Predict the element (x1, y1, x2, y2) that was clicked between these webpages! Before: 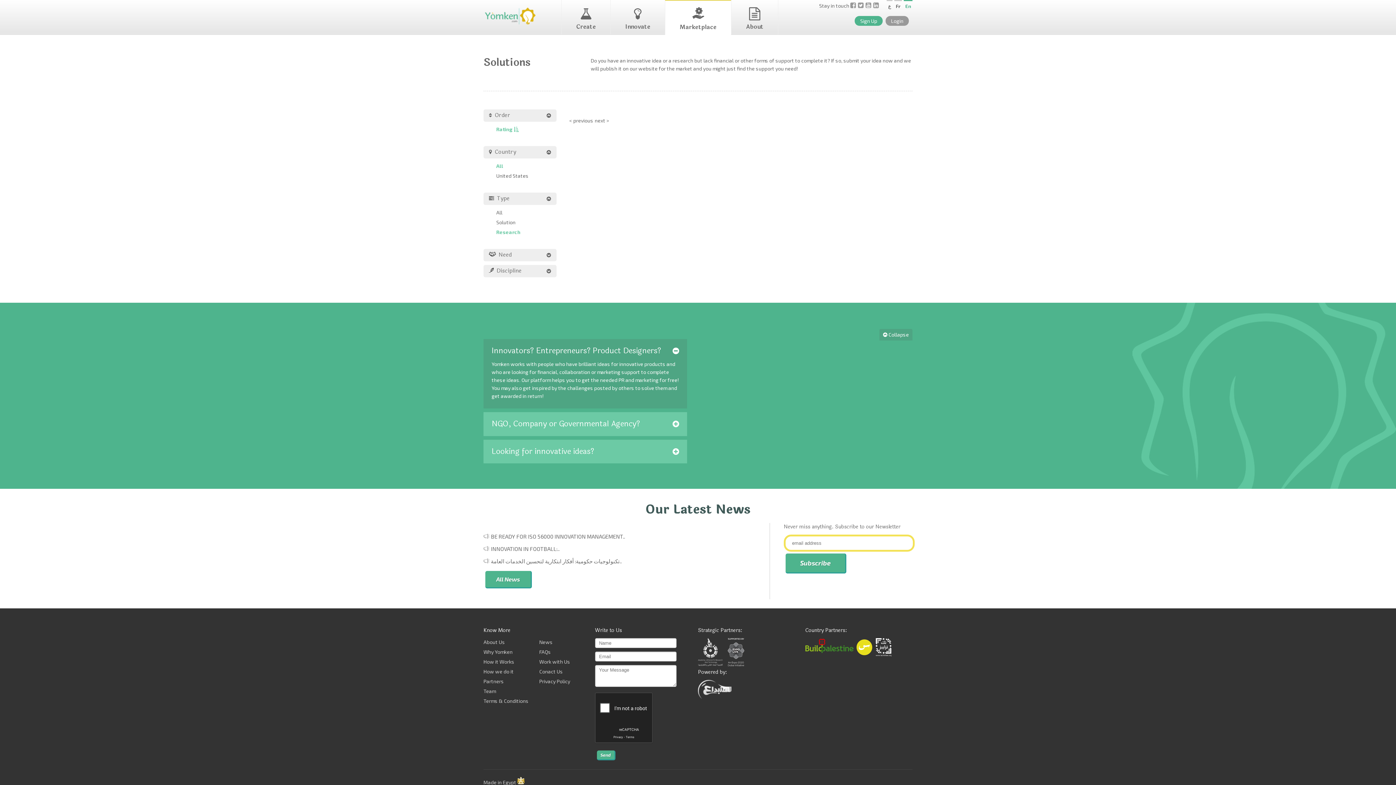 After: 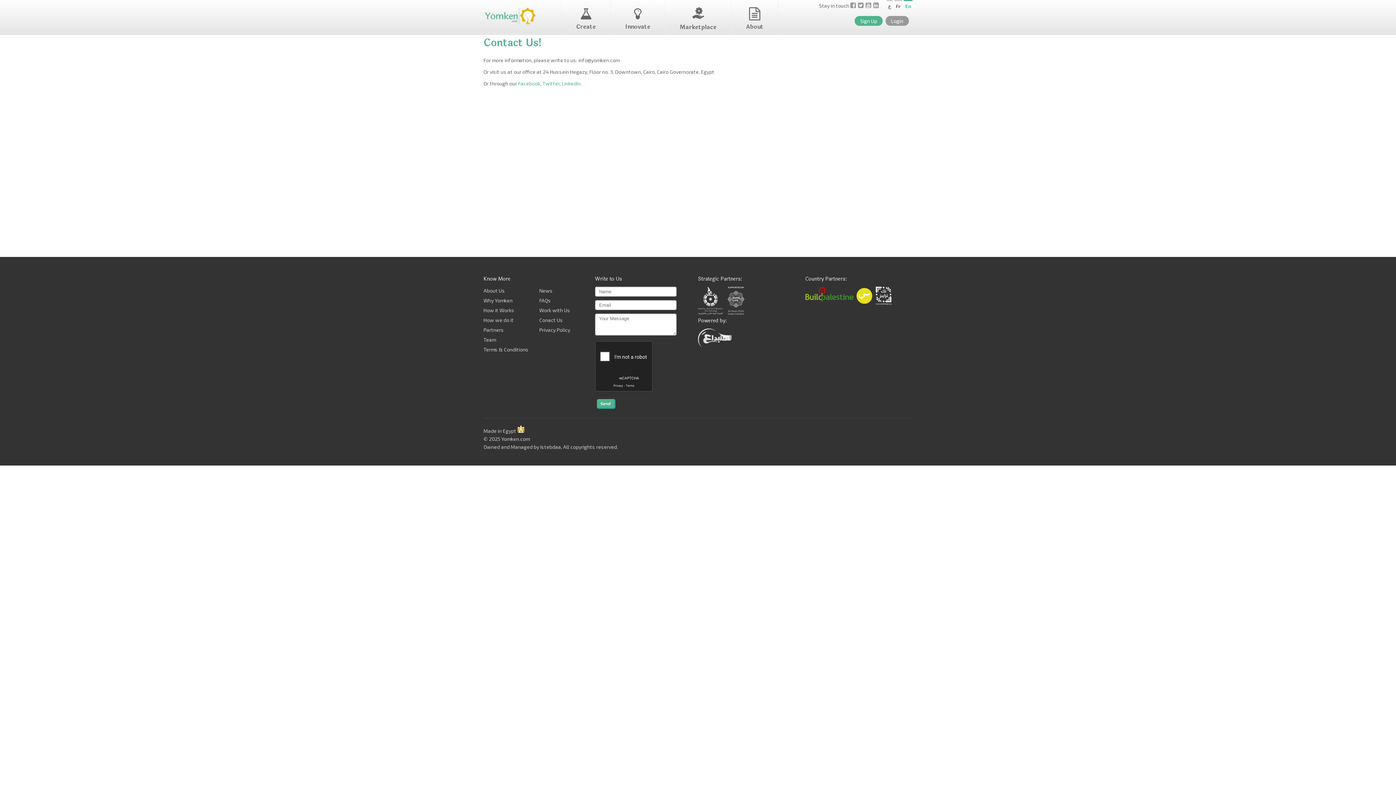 Action: bbox: (539, 668, 563, 675) label: Conact Us